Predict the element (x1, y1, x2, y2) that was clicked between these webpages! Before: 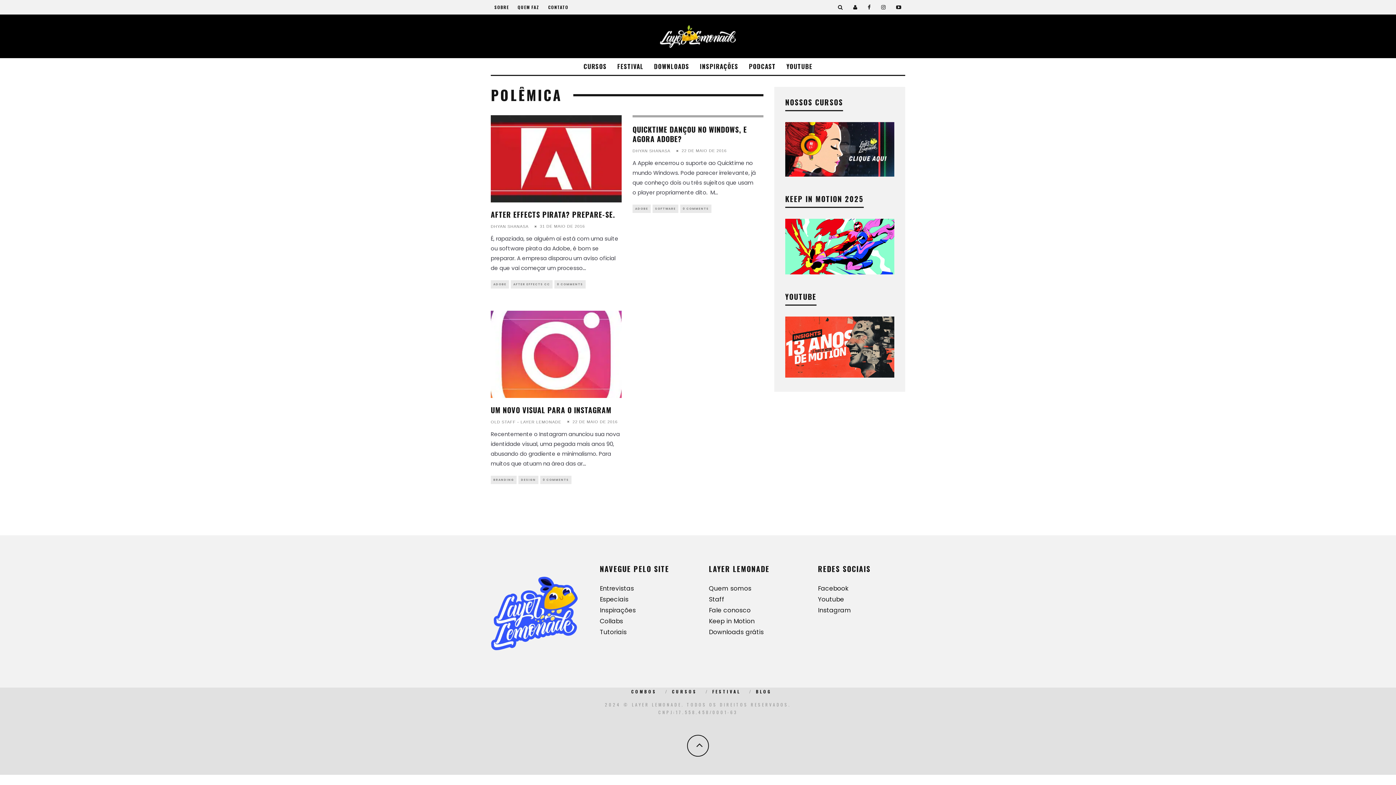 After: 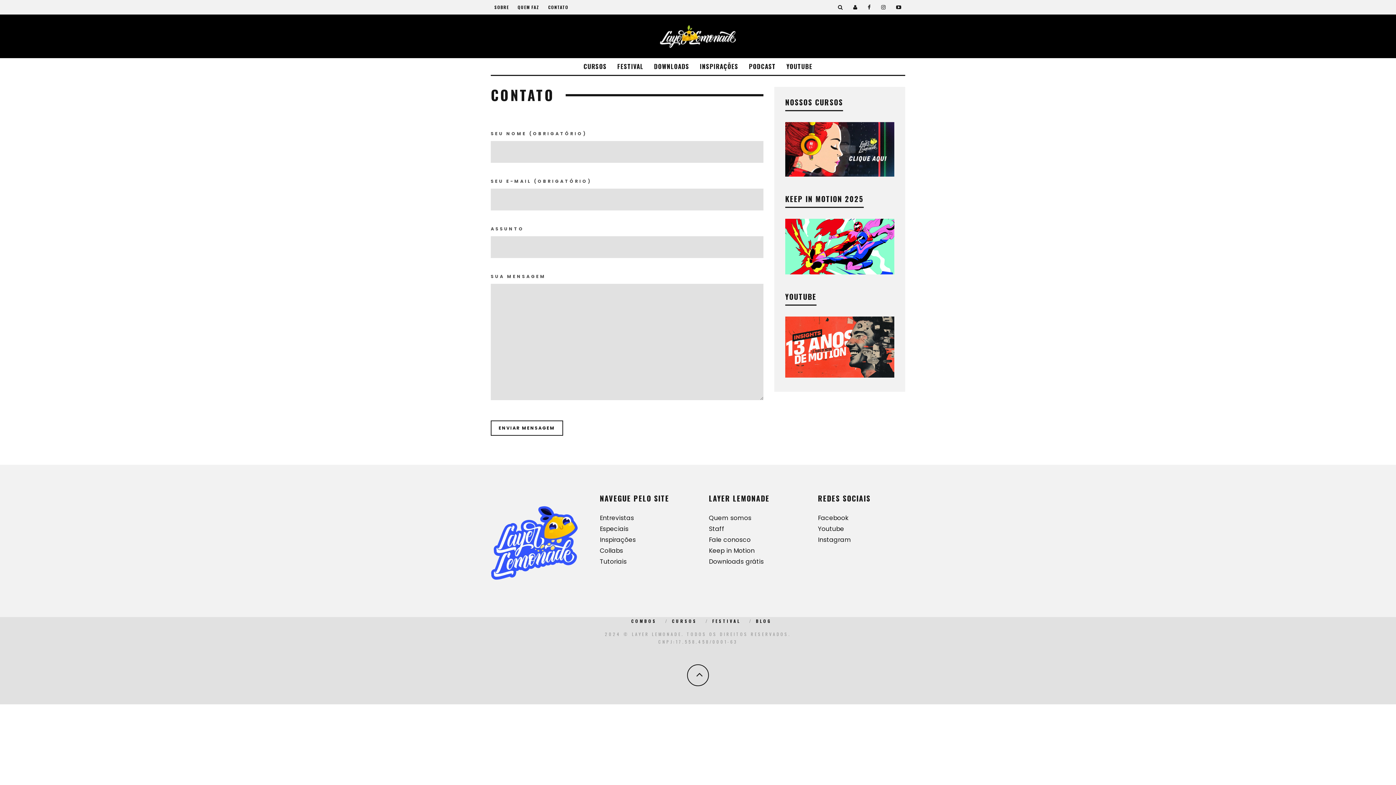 Action: bbox: (709, 606, 750, 614) label: Fale conosco